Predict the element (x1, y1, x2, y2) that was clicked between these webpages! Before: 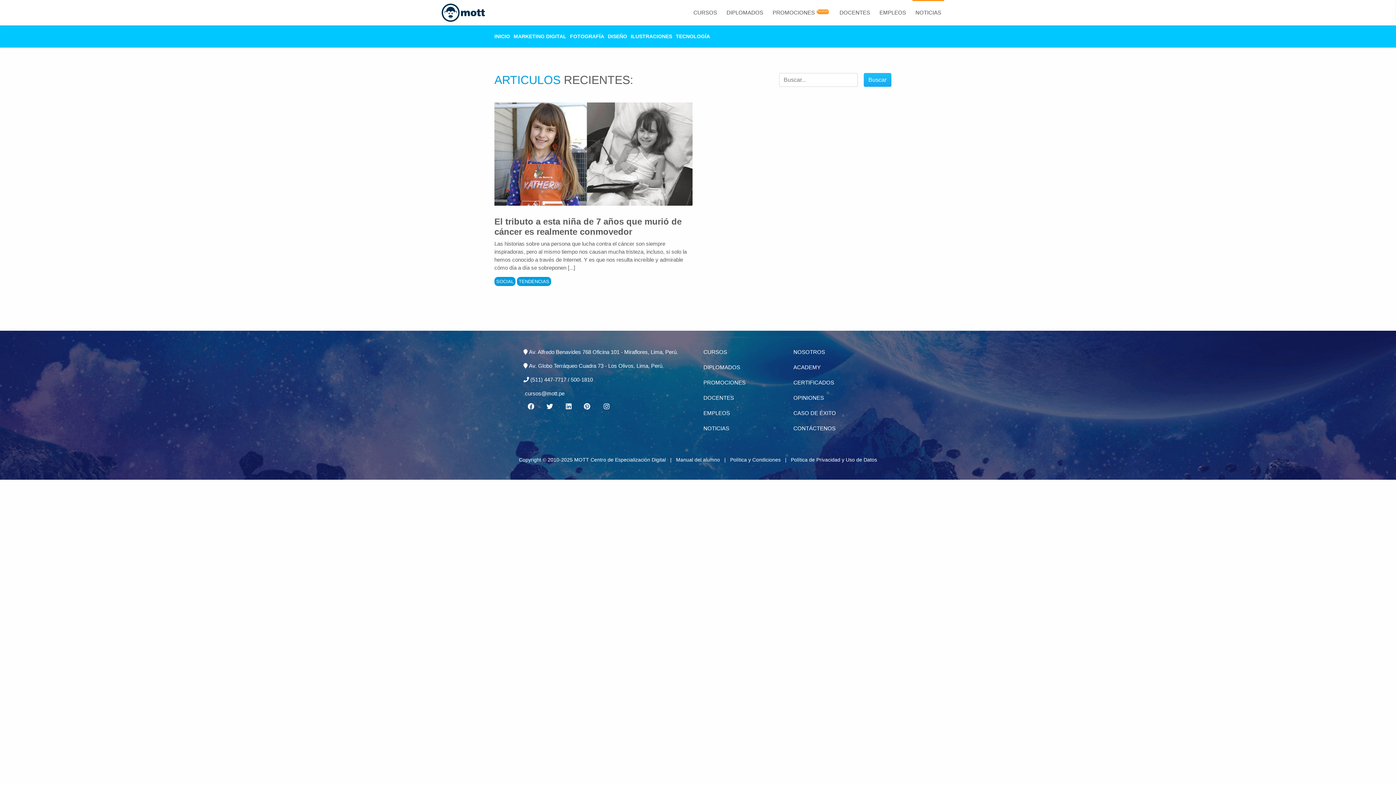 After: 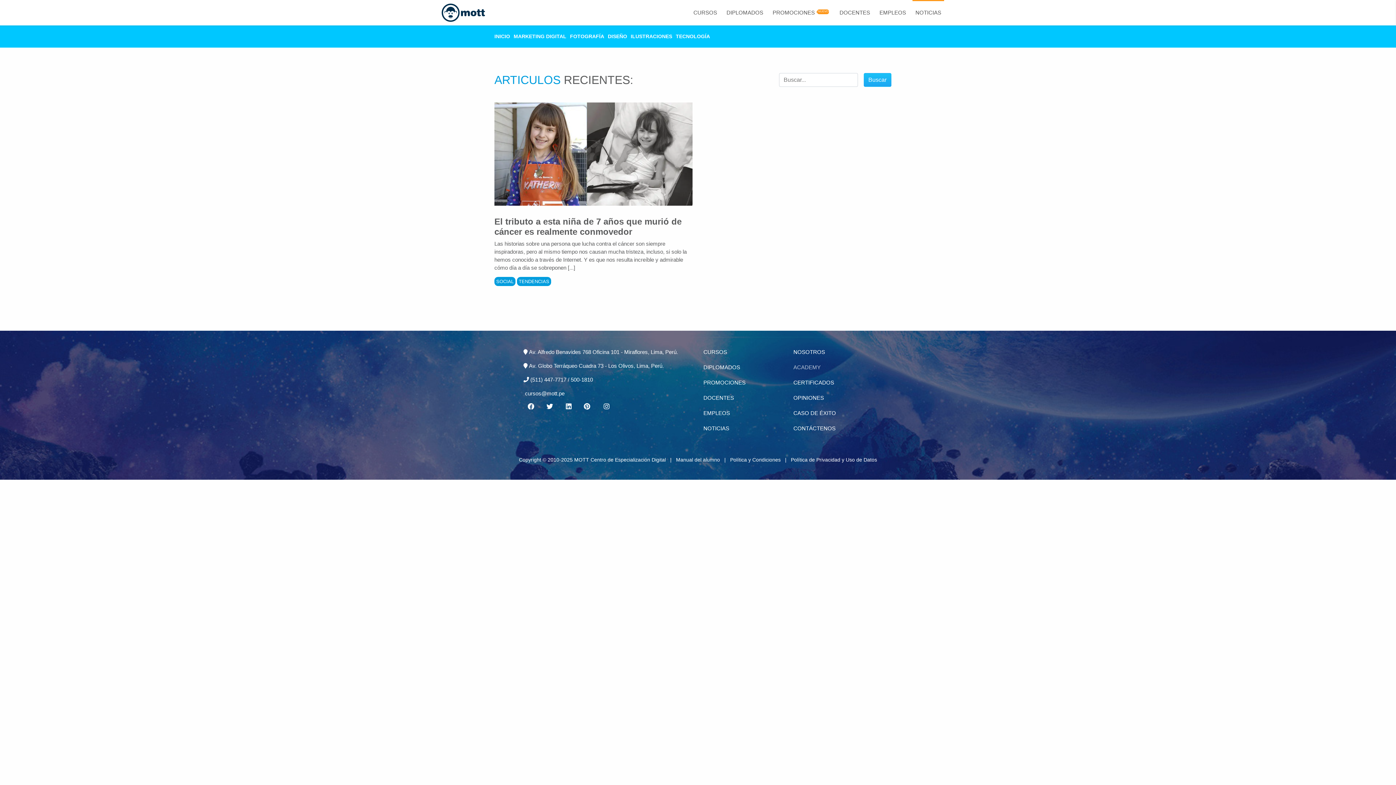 Action: bbox: (793, 364, 820, 370) label: Academy